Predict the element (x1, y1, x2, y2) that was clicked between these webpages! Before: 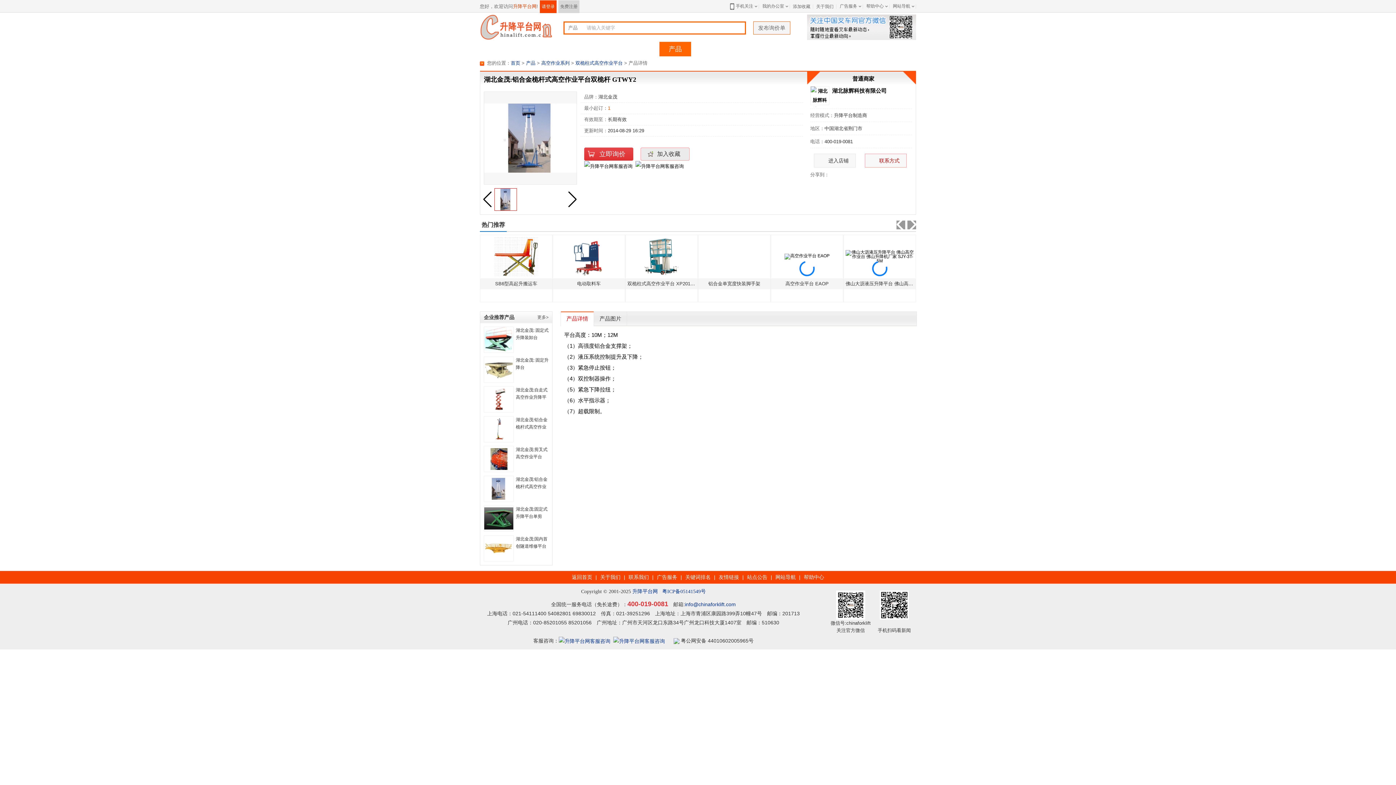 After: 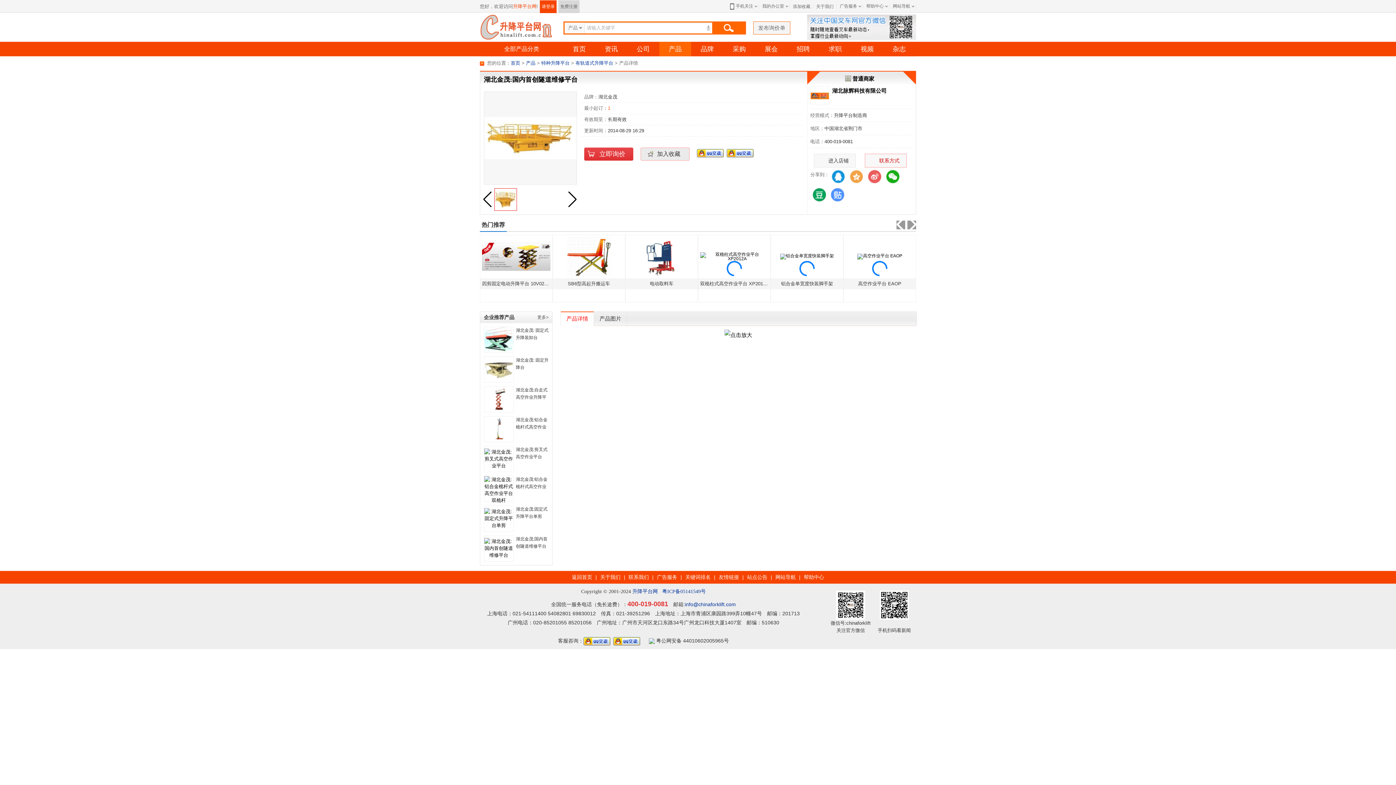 Action: bbox: (484, 536, 513, 561)